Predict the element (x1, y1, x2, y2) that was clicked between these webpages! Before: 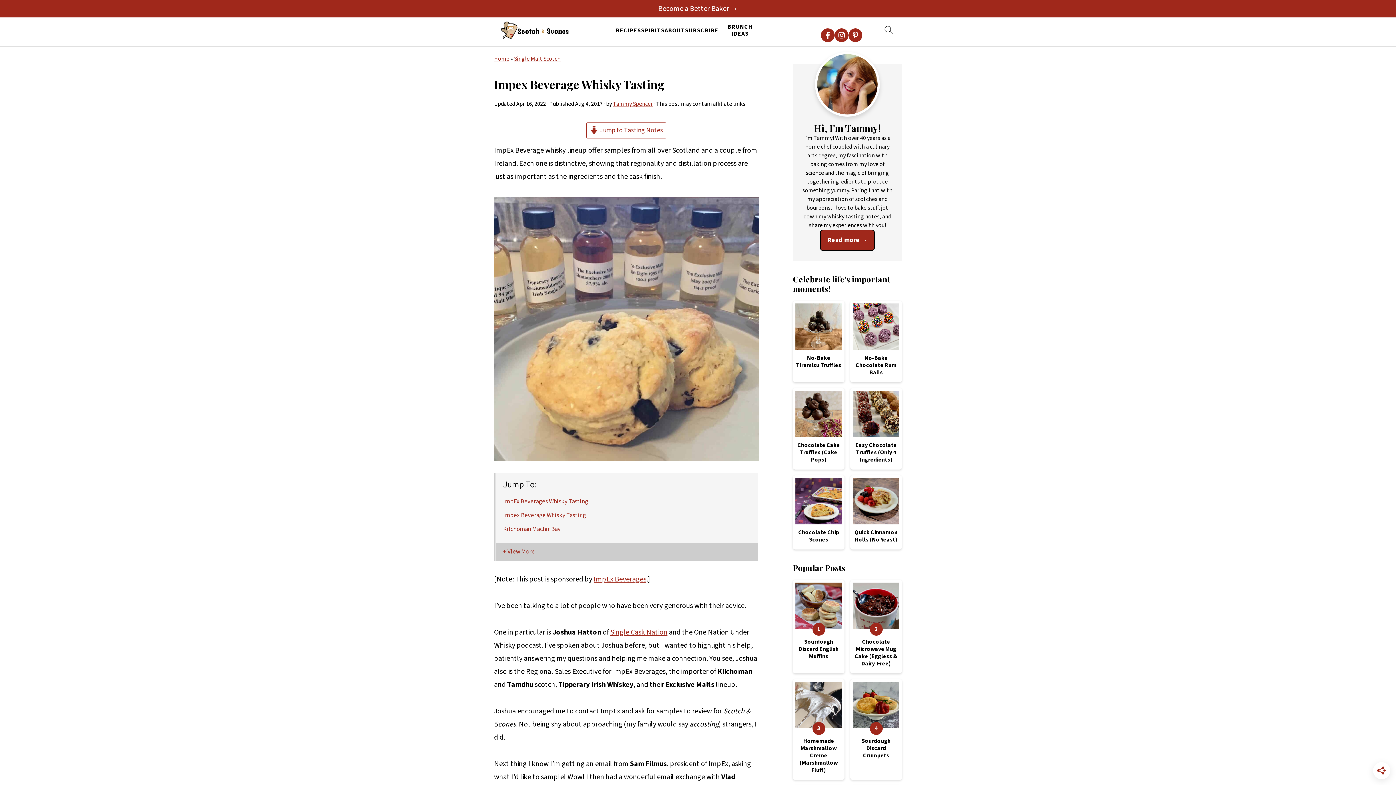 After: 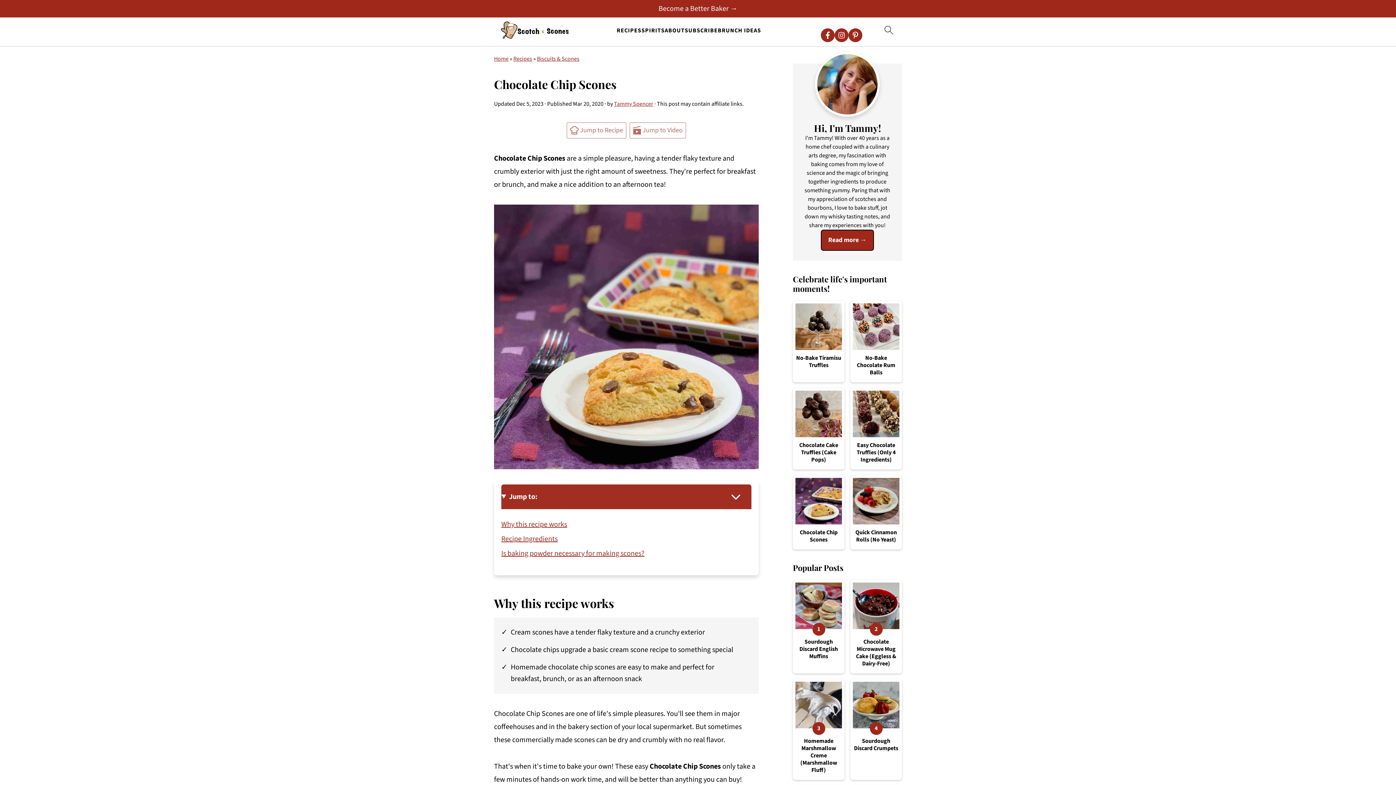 Action: label: Chocolate Chip Scones bbox: (793, 475, 844, 549)